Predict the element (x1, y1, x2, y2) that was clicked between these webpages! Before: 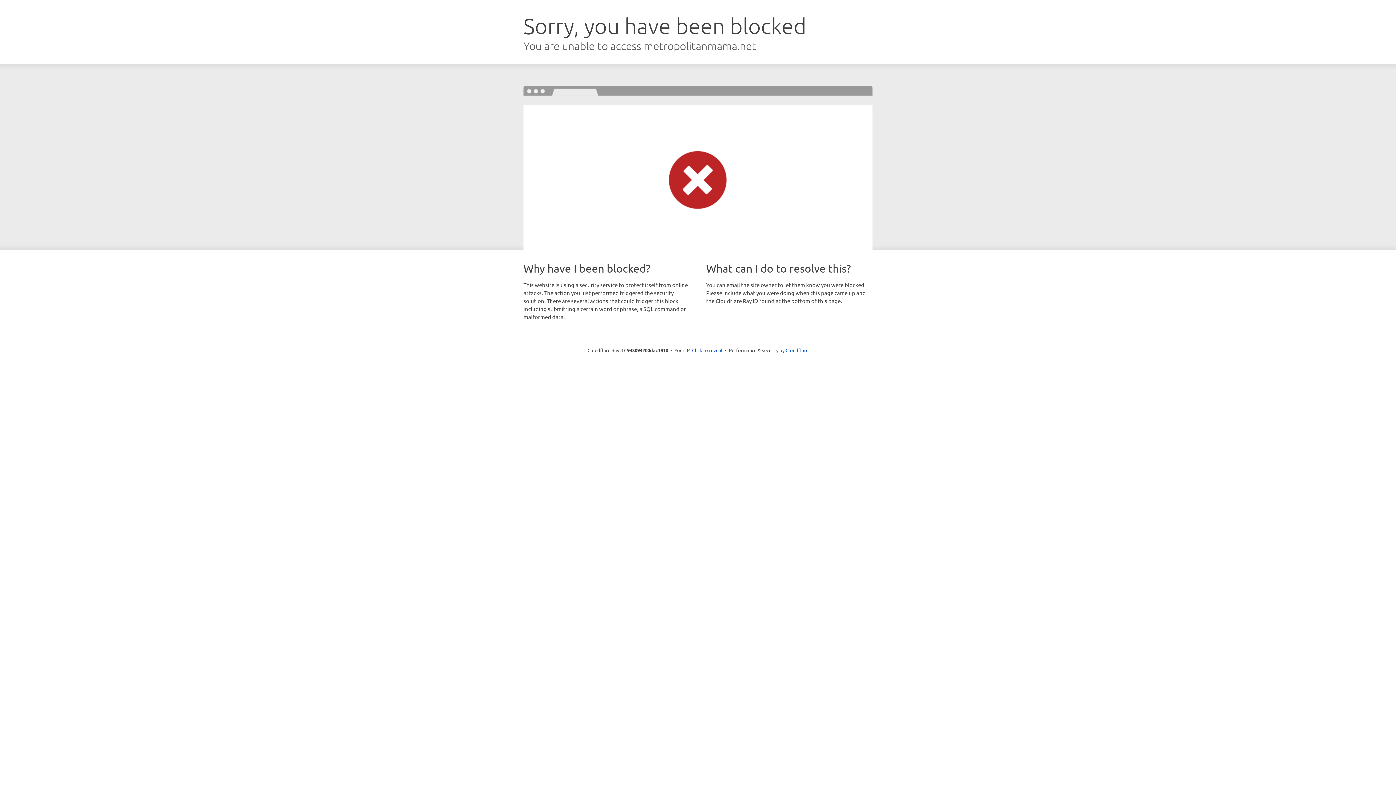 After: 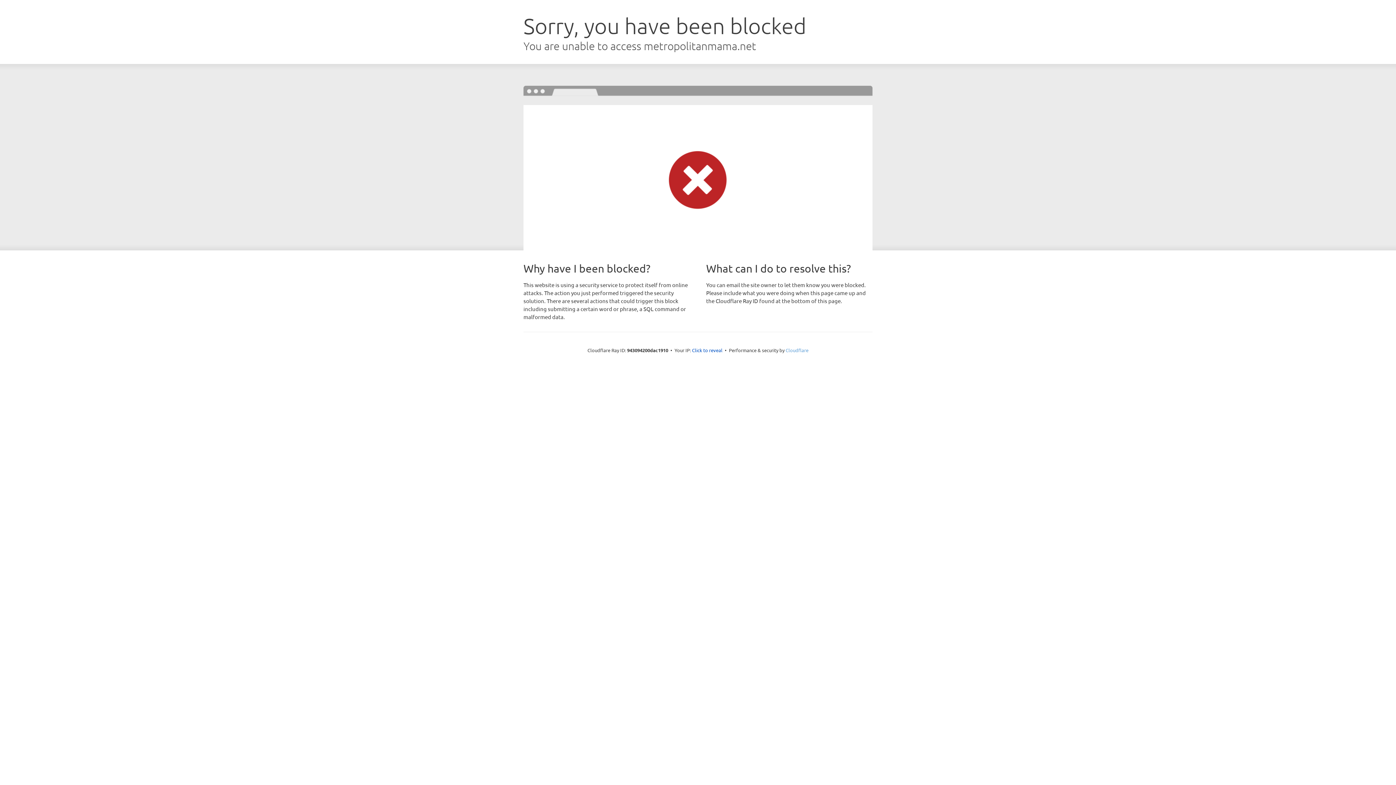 Action: bbox: (785, 347, 808, 353) label: Cloudflare